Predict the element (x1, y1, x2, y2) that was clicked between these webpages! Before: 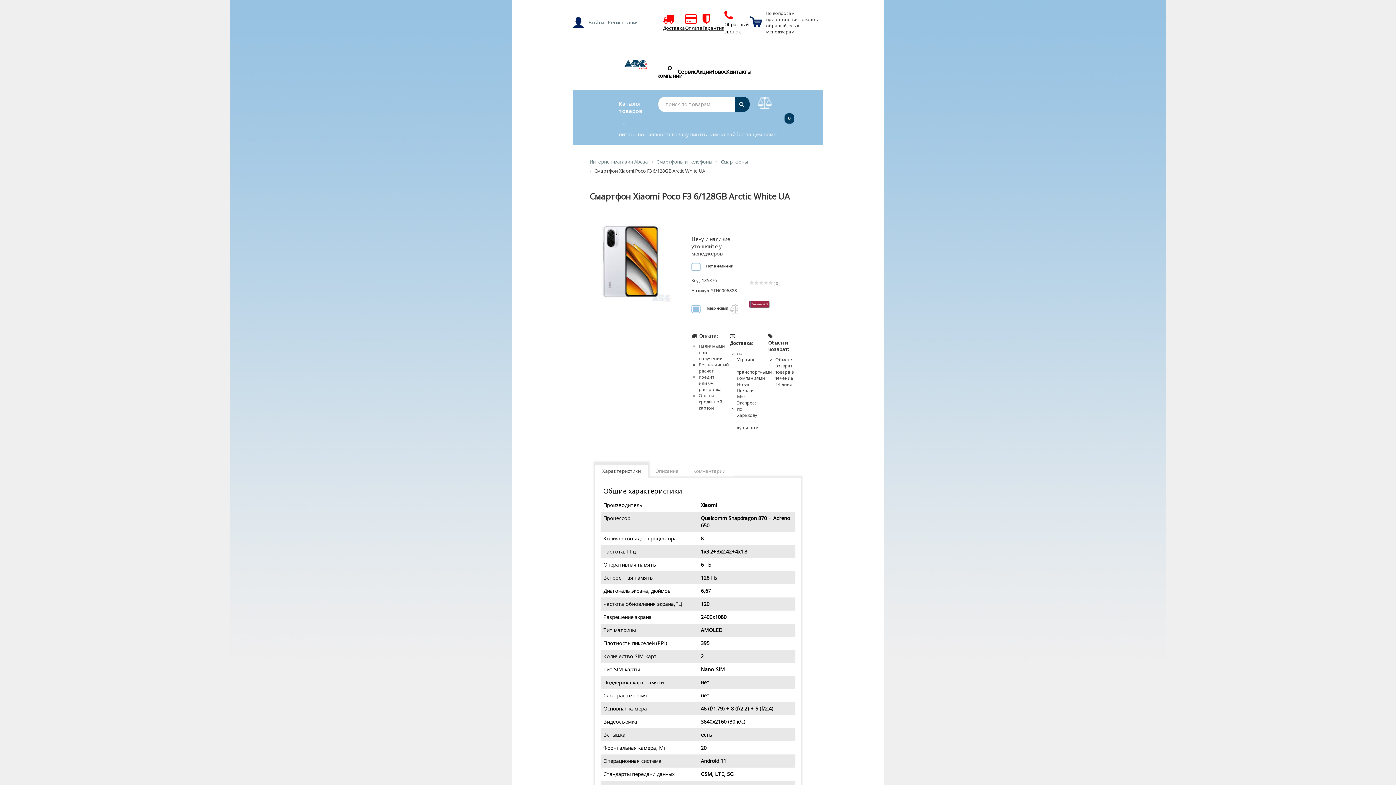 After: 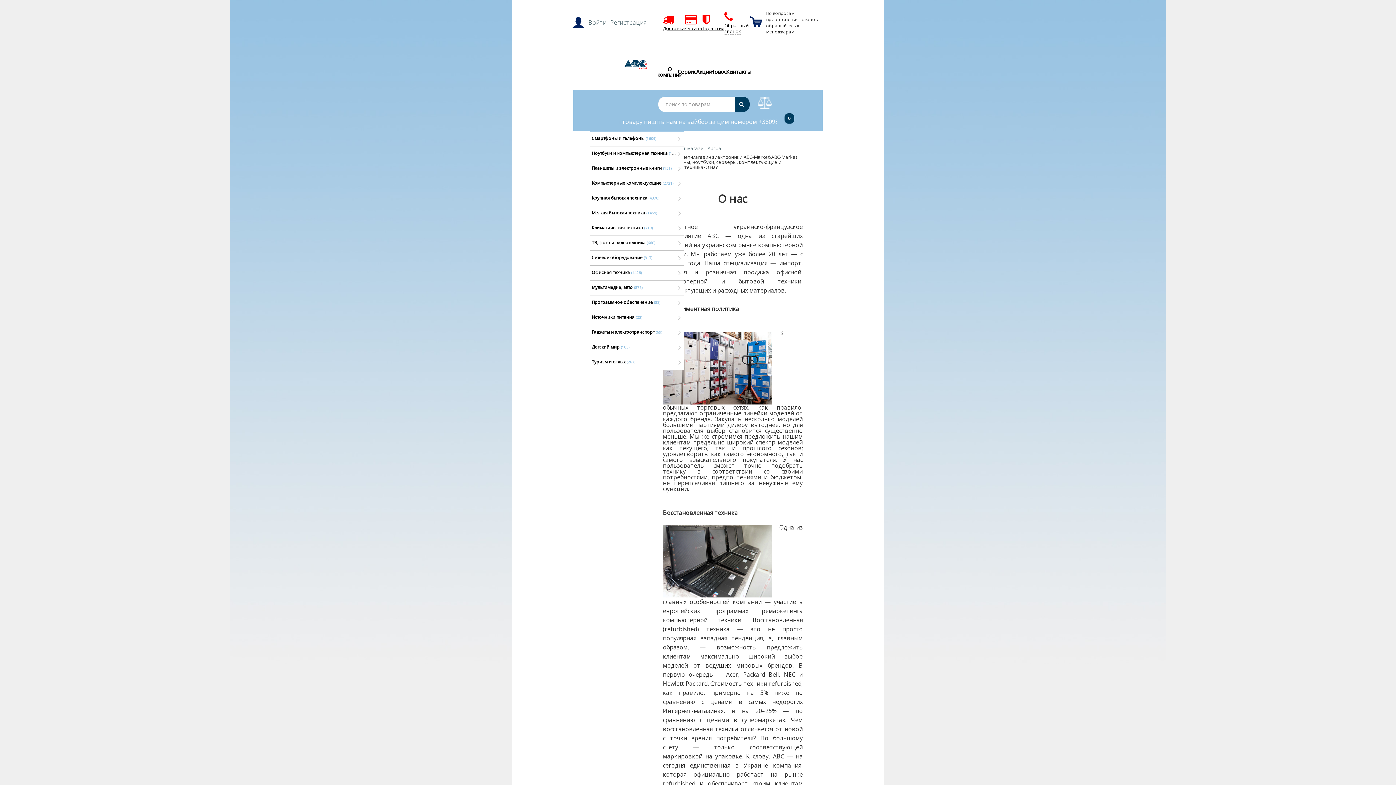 Action: label: О компании bbox: (657, 64, 682, 79)